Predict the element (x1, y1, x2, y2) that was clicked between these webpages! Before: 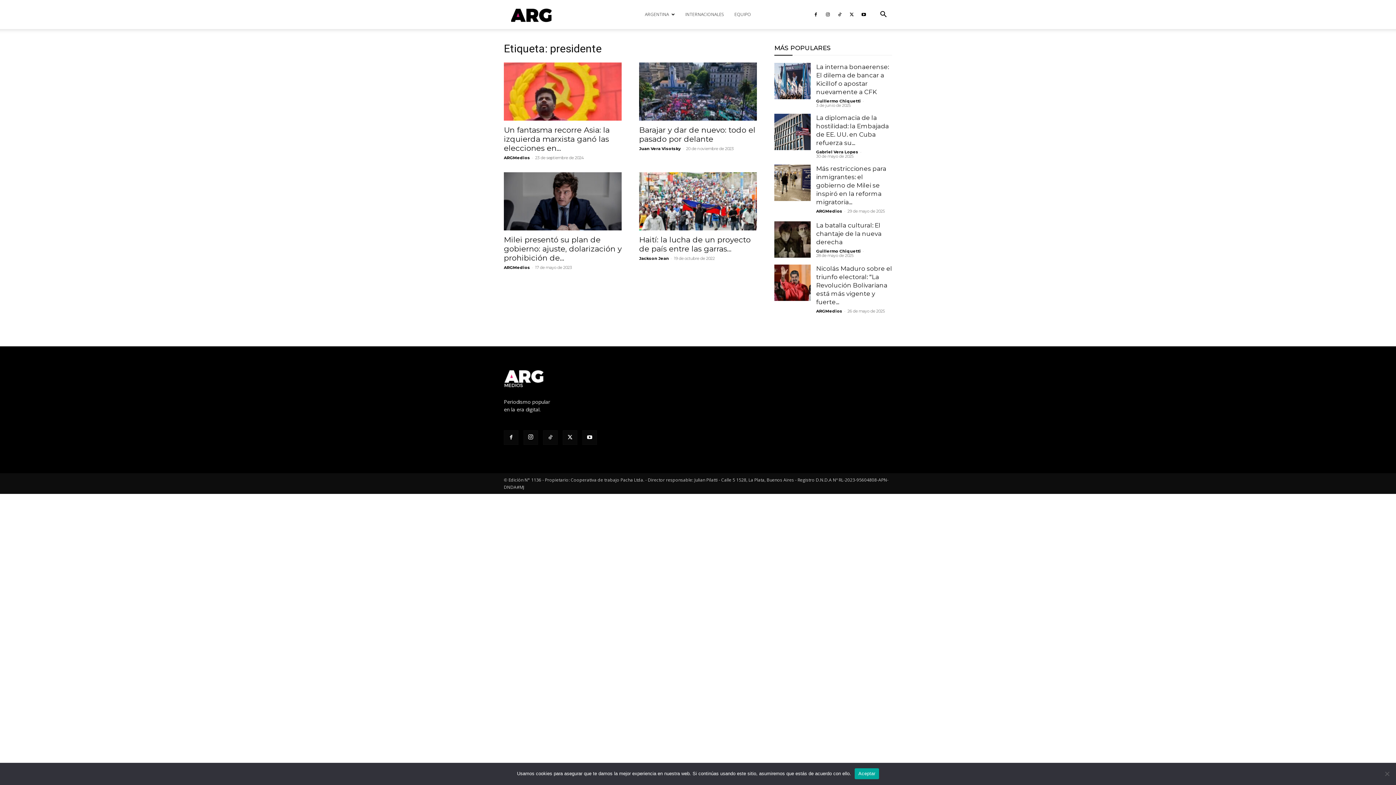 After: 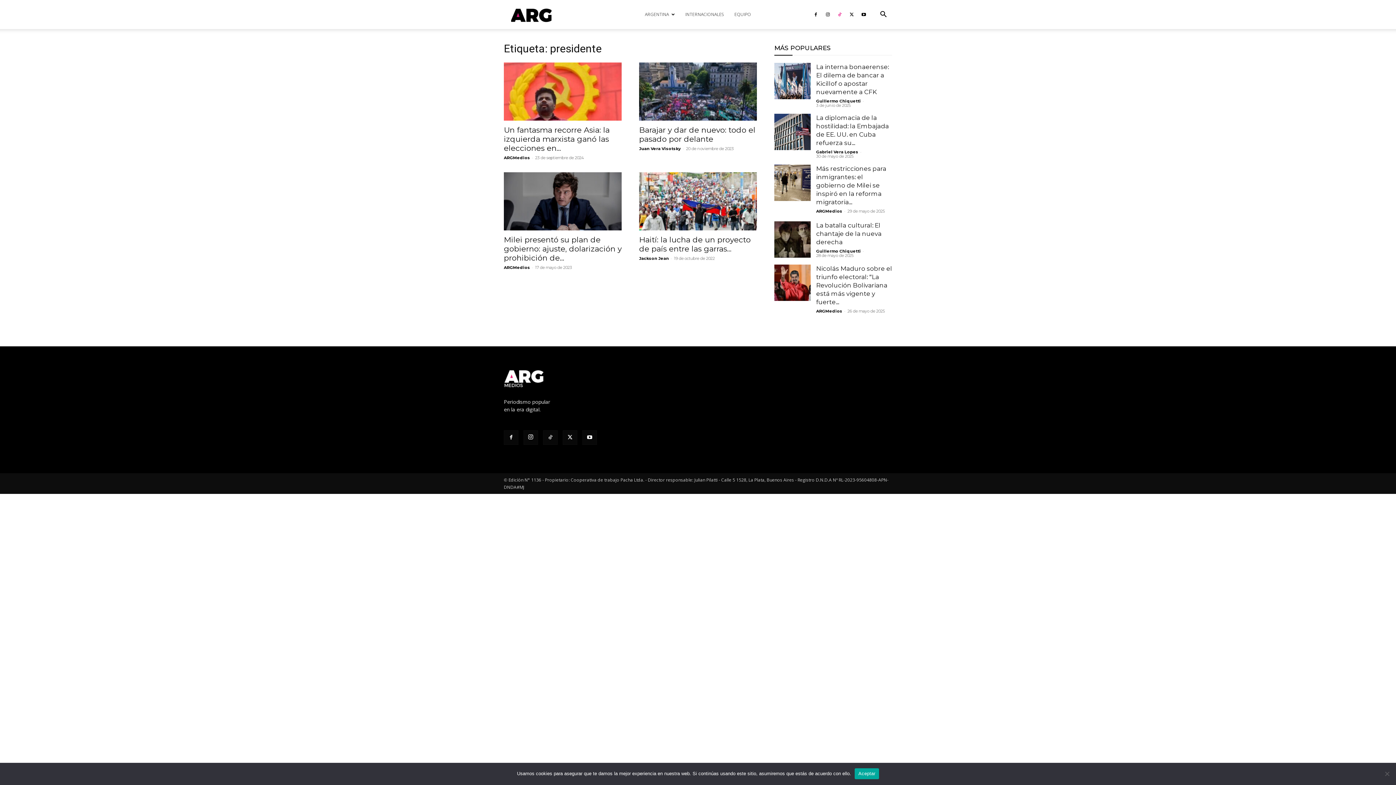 Action: bbox: (834, 0, 845, 29)